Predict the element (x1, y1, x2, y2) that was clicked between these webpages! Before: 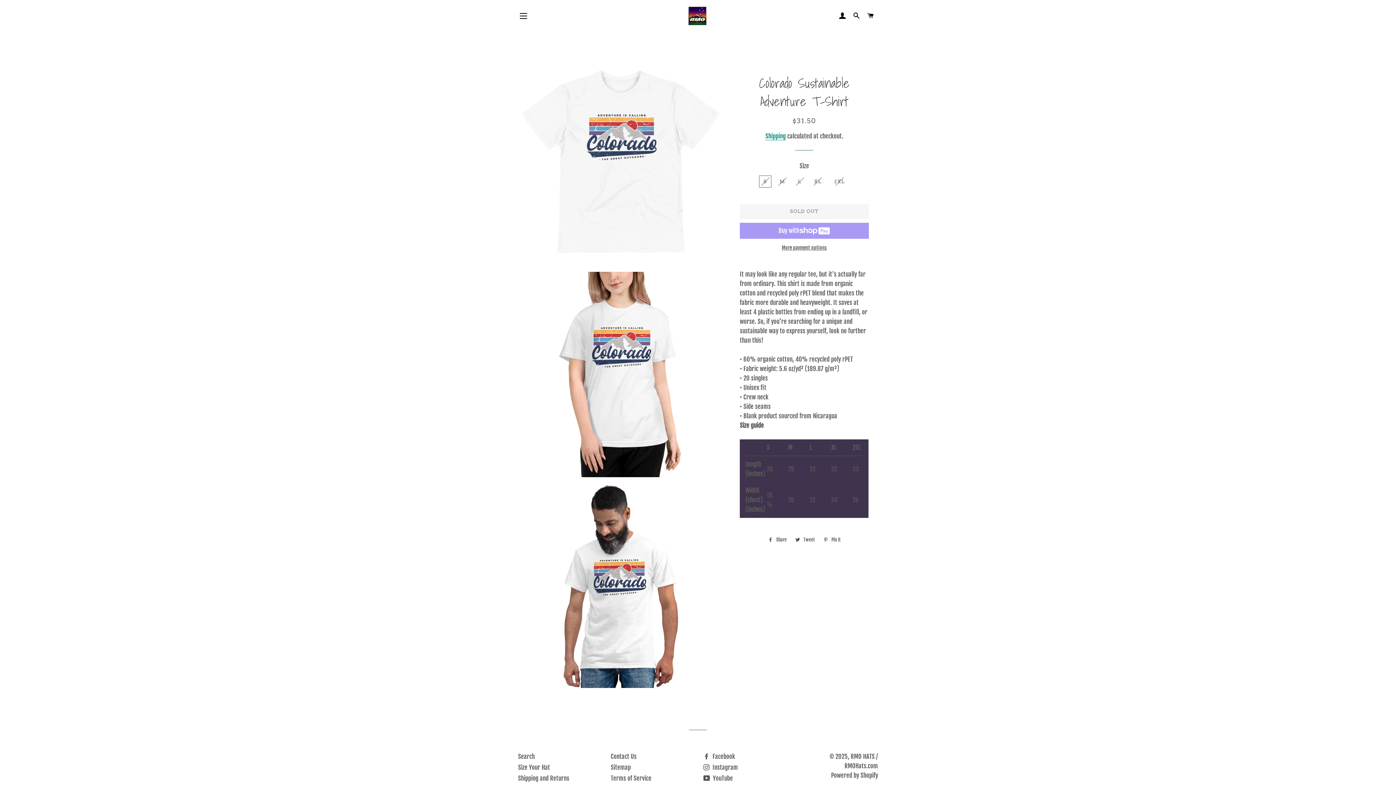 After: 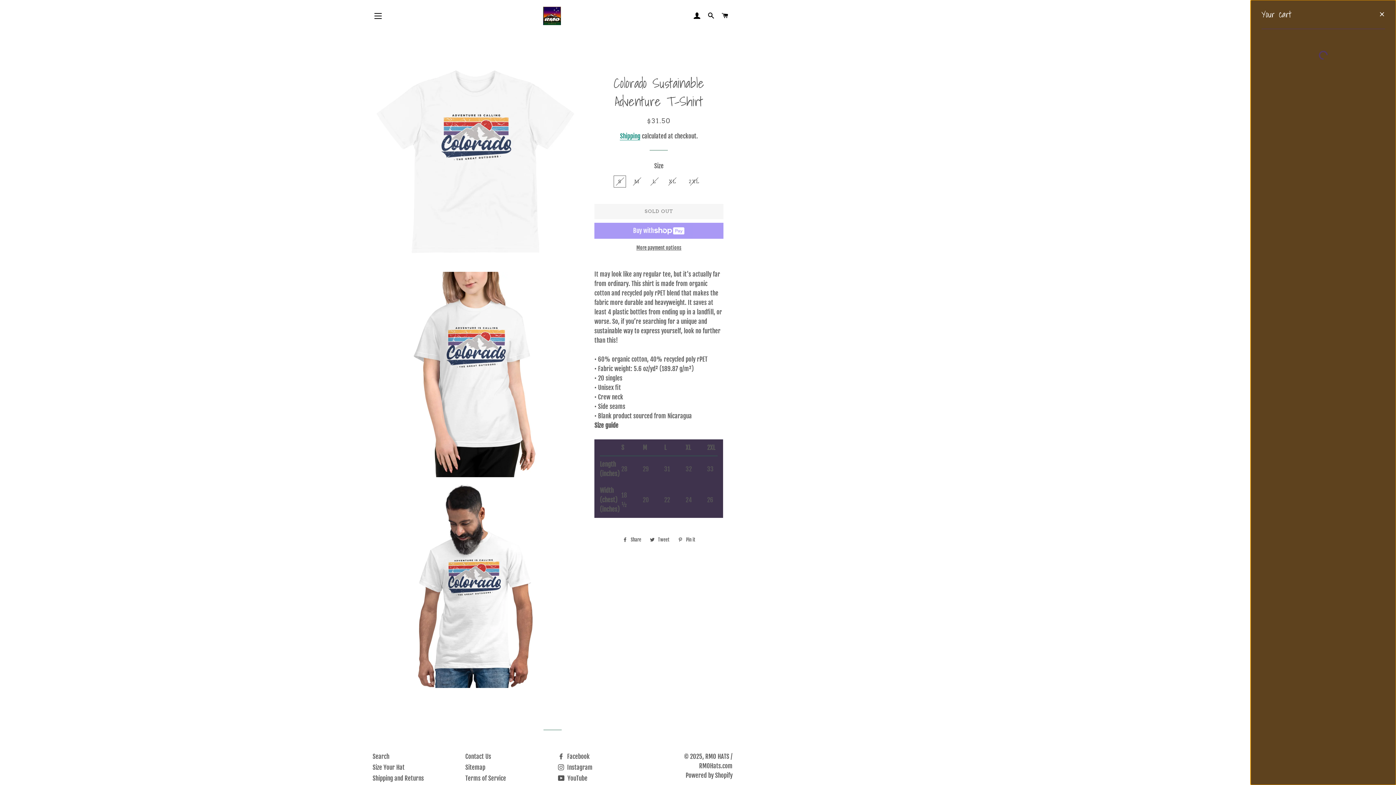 Action: bbox: (864, 5, 877, 26) label: CART